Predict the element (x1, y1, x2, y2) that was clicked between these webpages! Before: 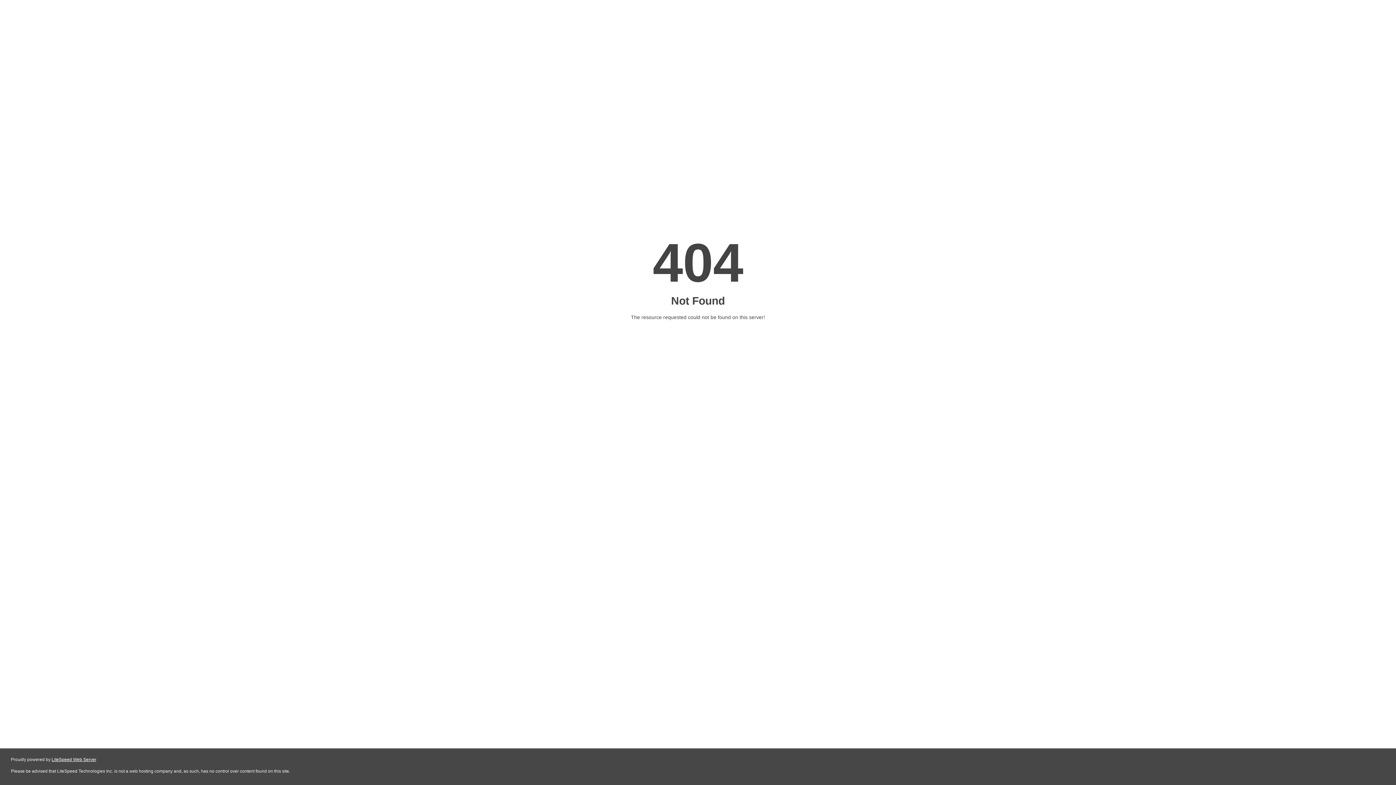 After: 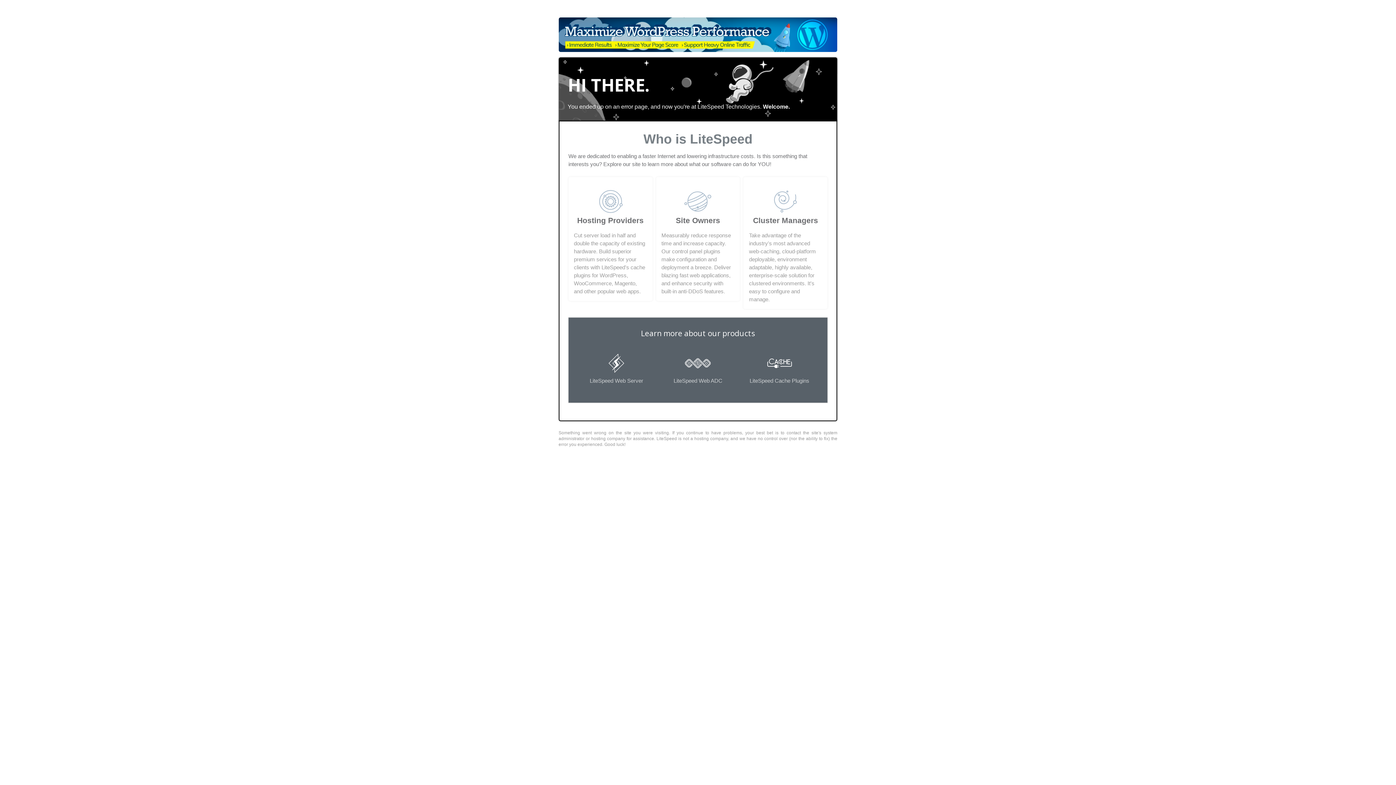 Action: label: LiteSpeed Web Server bbox: (51, 757, 96, 762)